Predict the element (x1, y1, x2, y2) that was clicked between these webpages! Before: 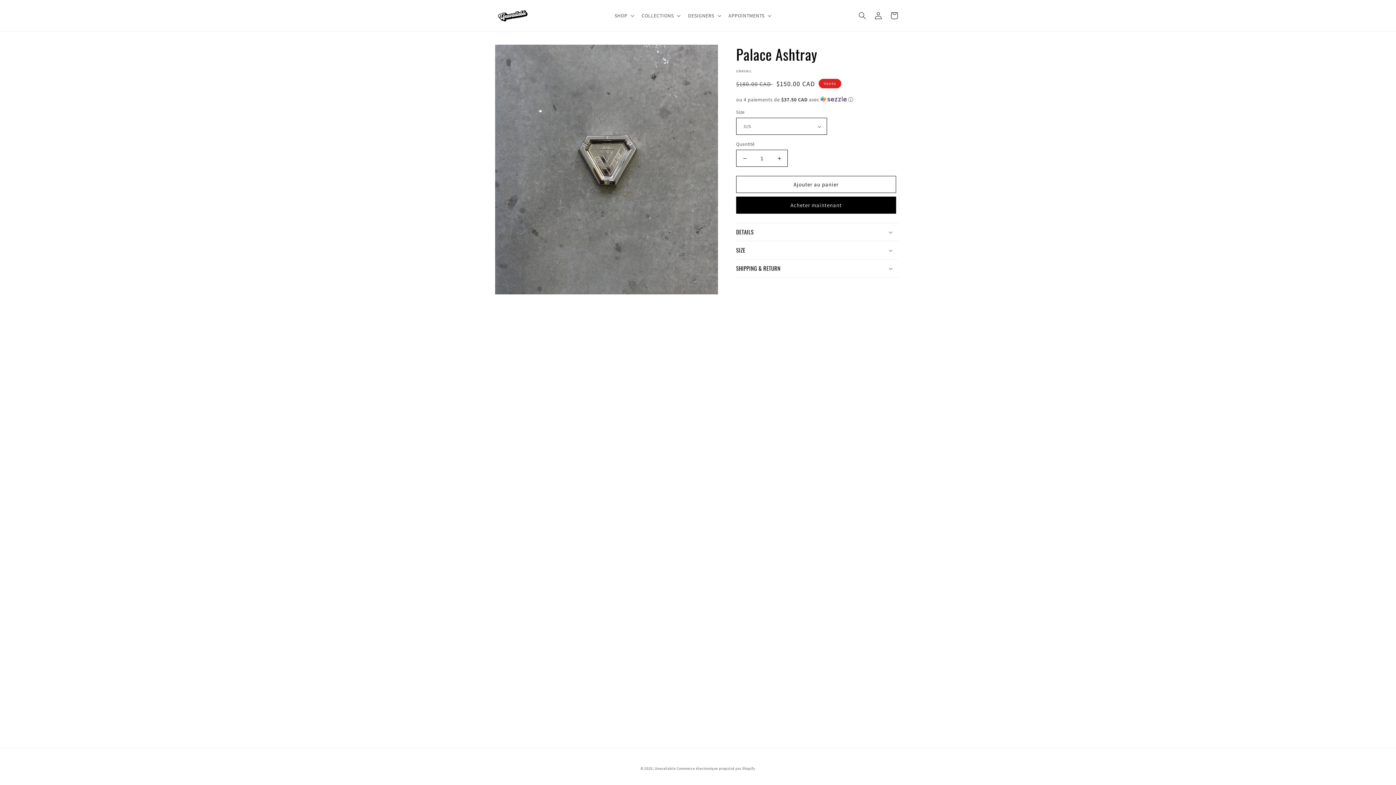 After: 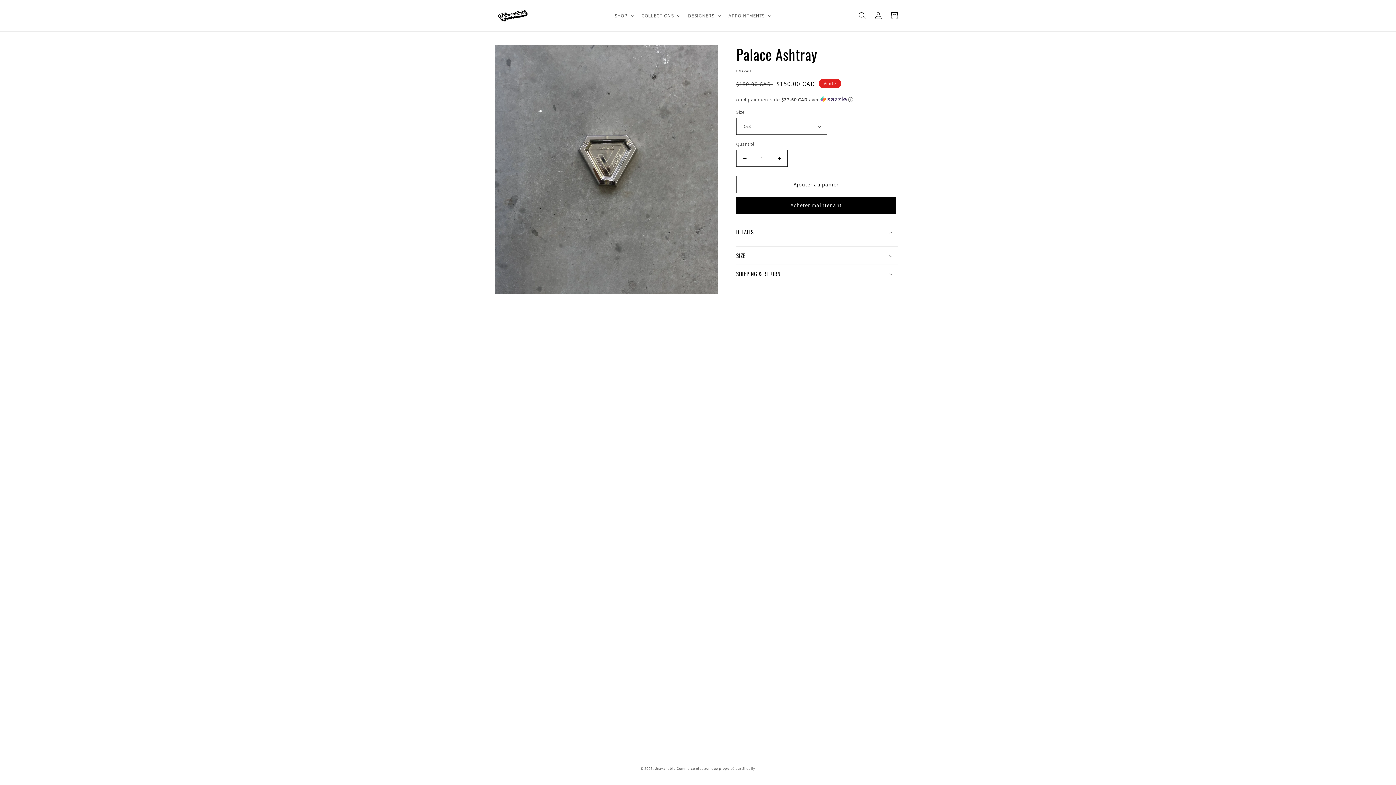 Action: label: DETAILS bbox: (736, 223, 898, 241)